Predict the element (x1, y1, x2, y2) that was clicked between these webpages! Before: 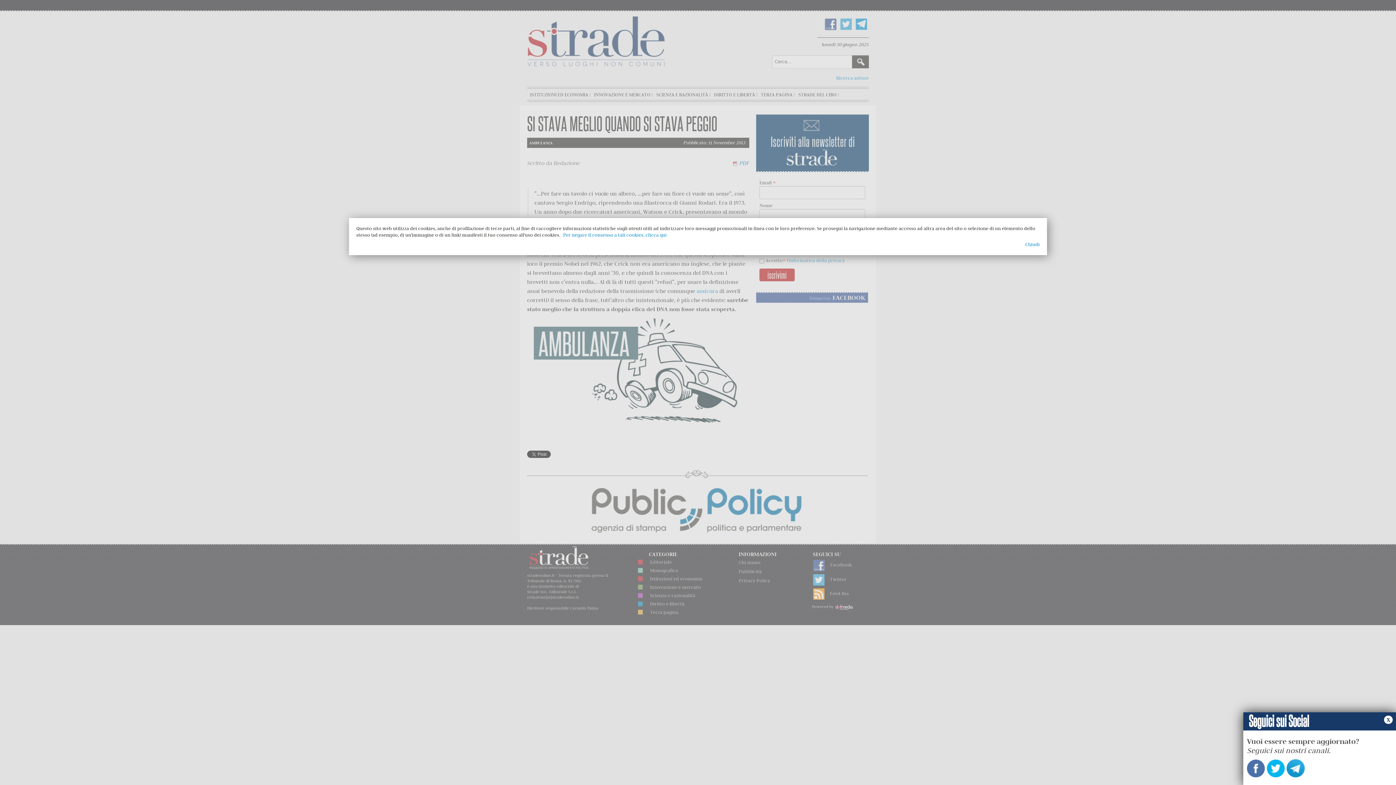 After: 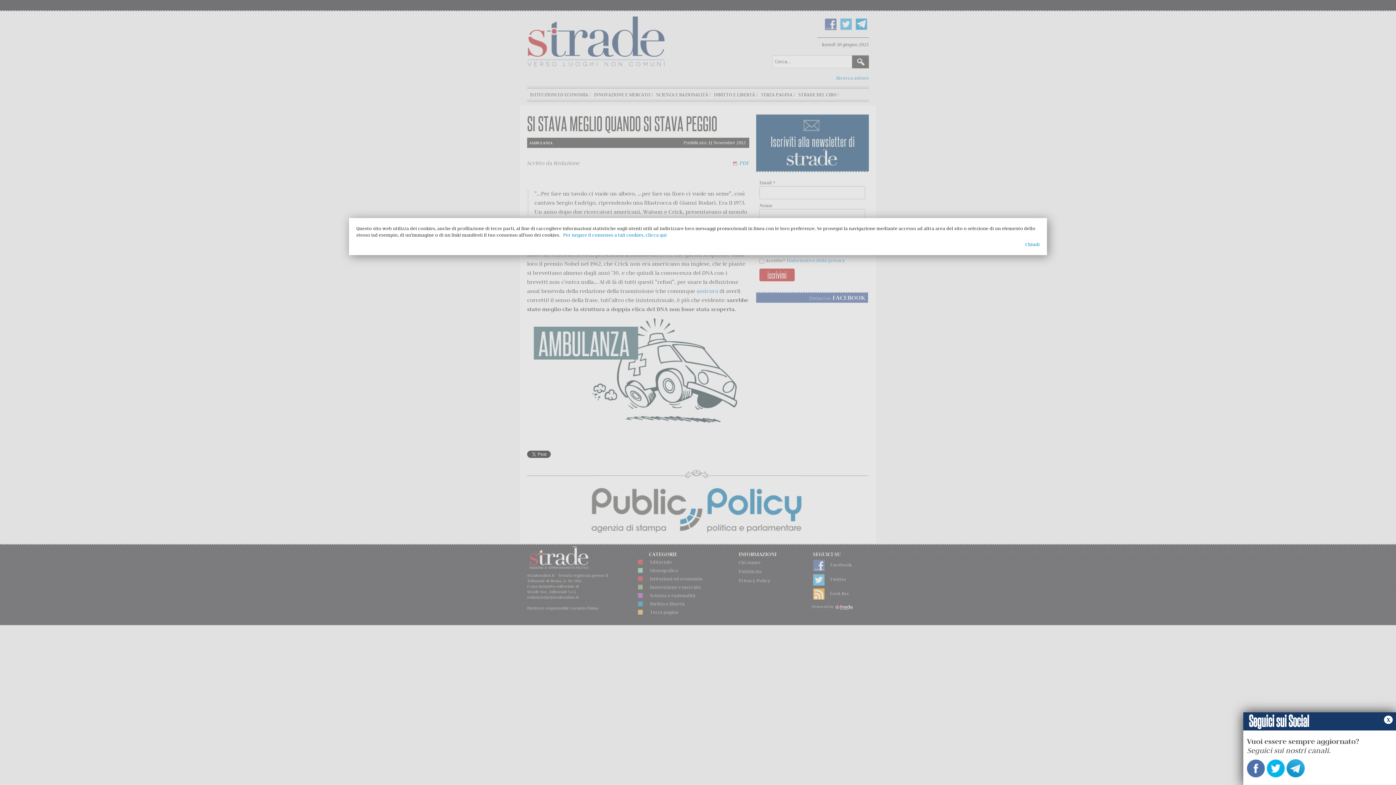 Action: bbox: (1247, 763, 1265, 772)